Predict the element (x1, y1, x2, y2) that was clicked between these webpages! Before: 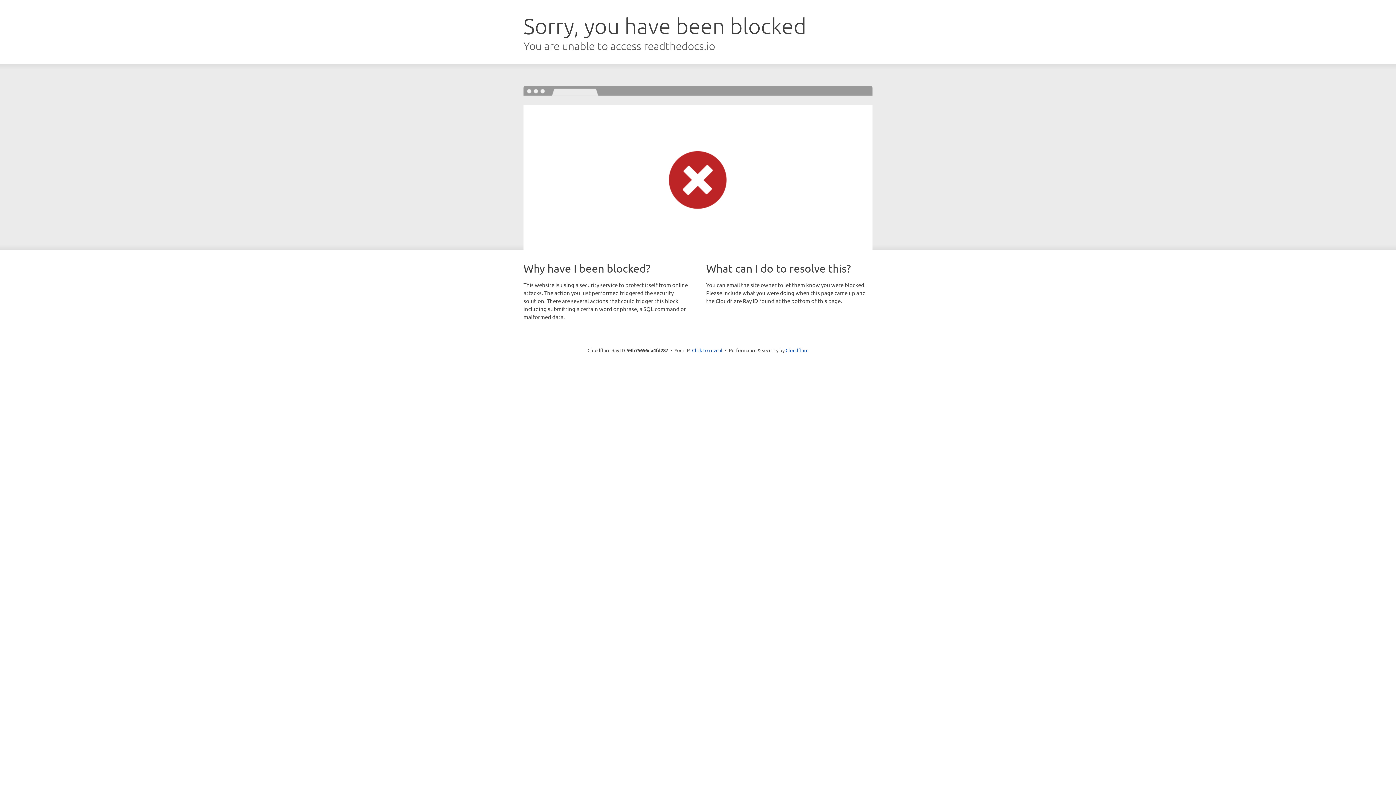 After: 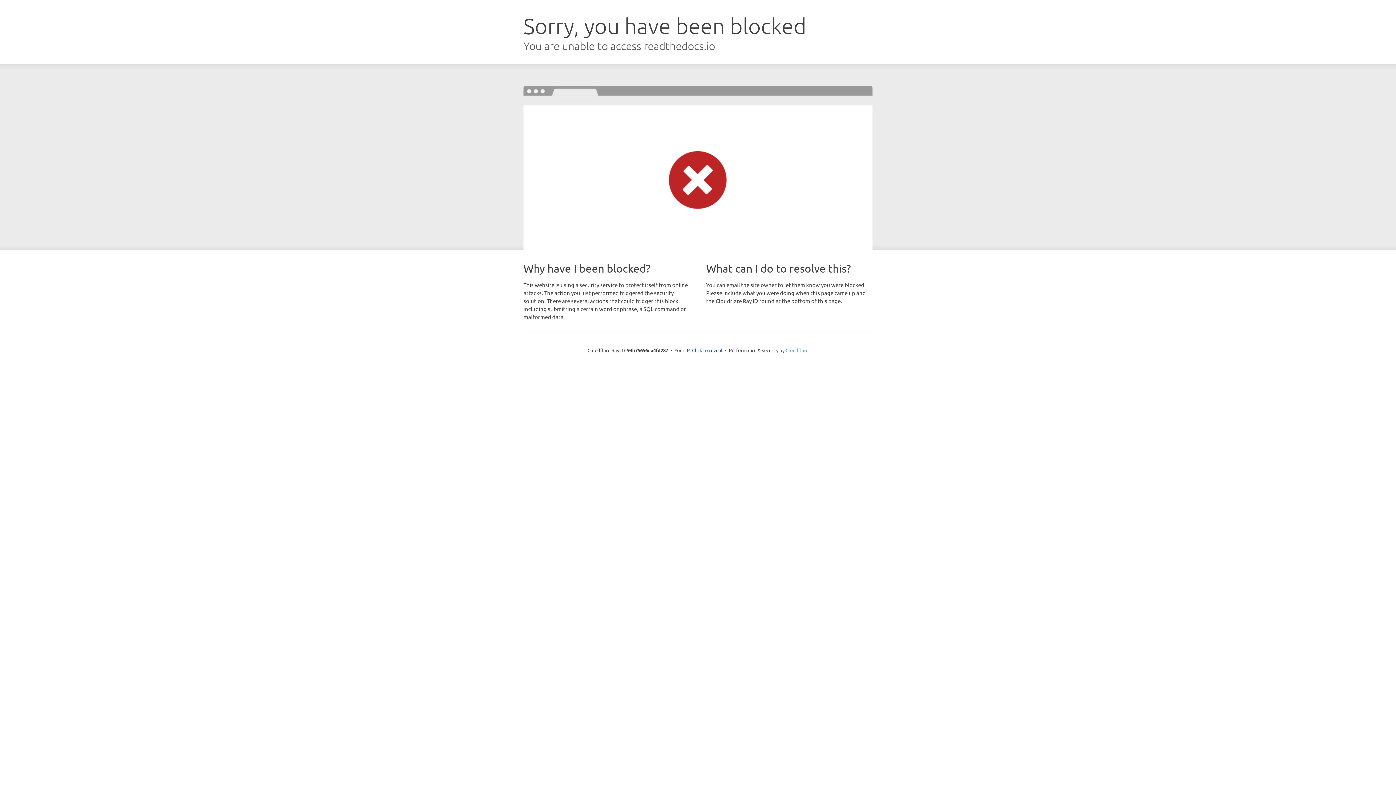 Action: bbox: (785, 347, 808, 353) label: Cloudflare